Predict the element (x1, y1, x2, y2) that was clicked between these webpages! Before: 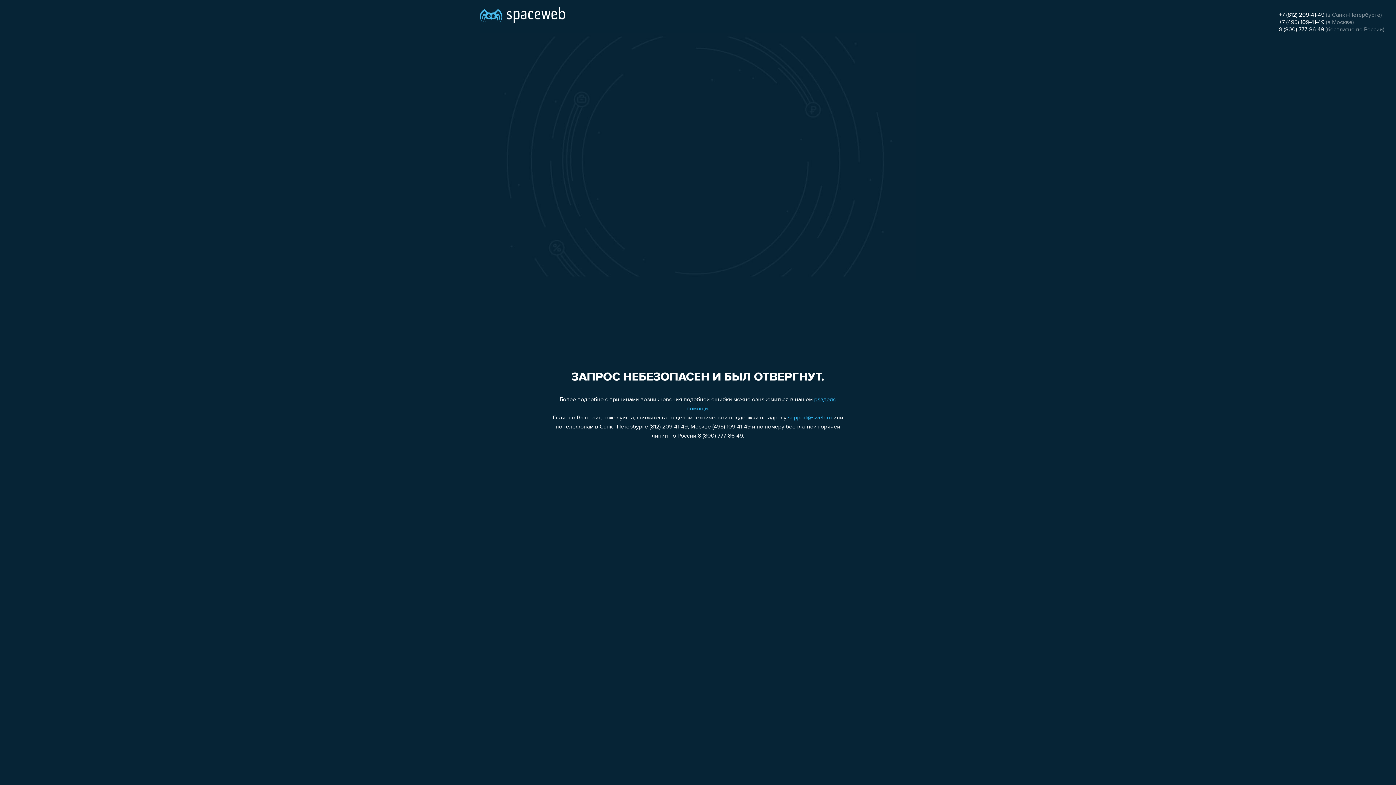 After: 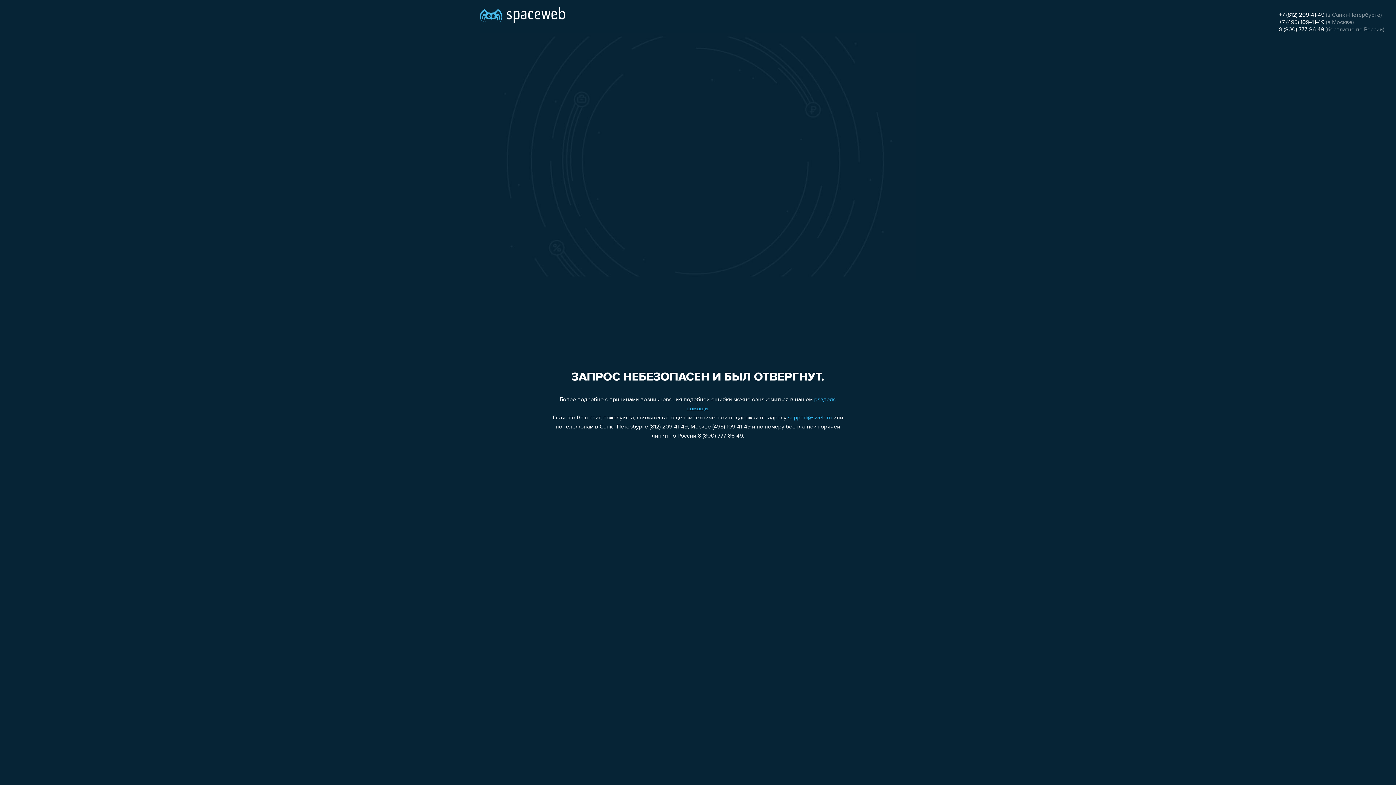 Action: bbox: (1279, 12, 1324, 18) label: +7 (812) 209-41-49